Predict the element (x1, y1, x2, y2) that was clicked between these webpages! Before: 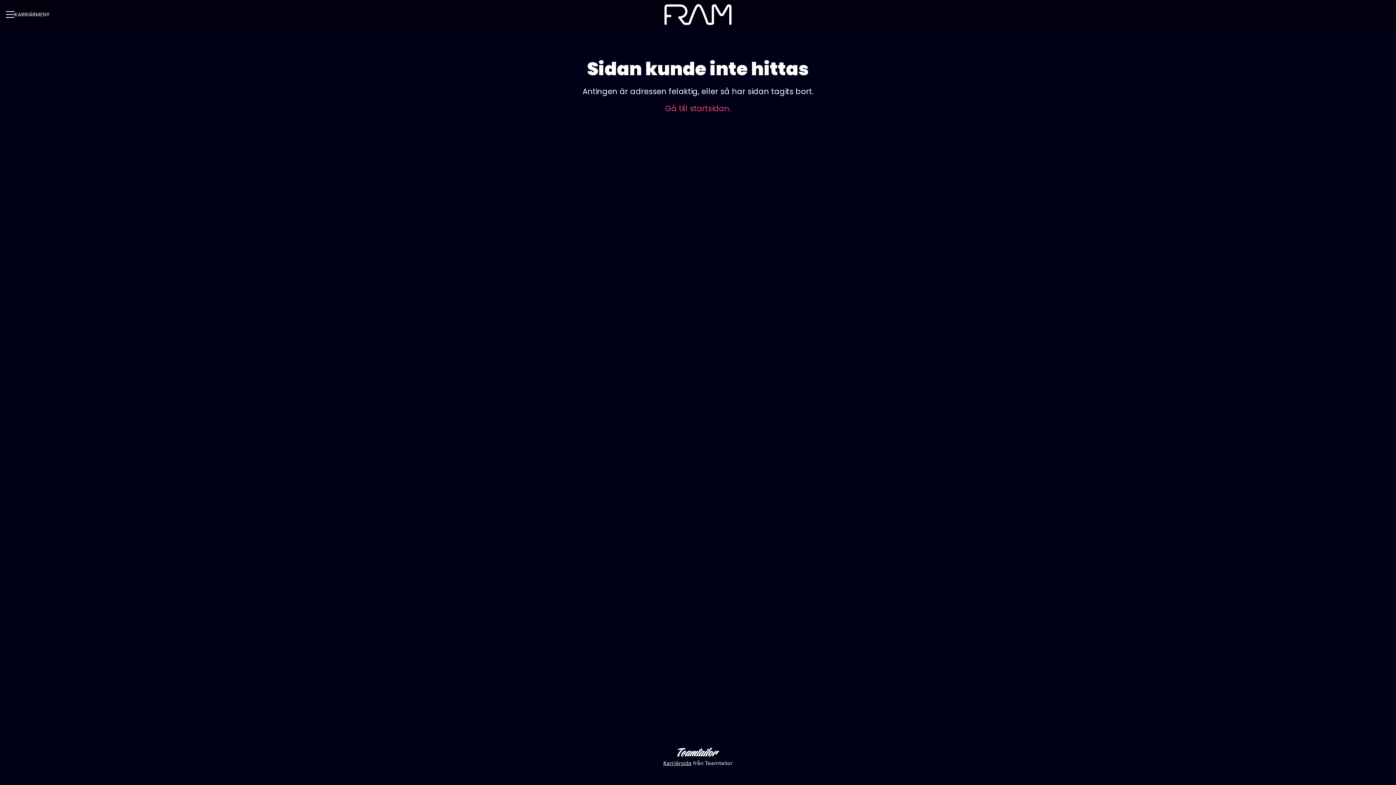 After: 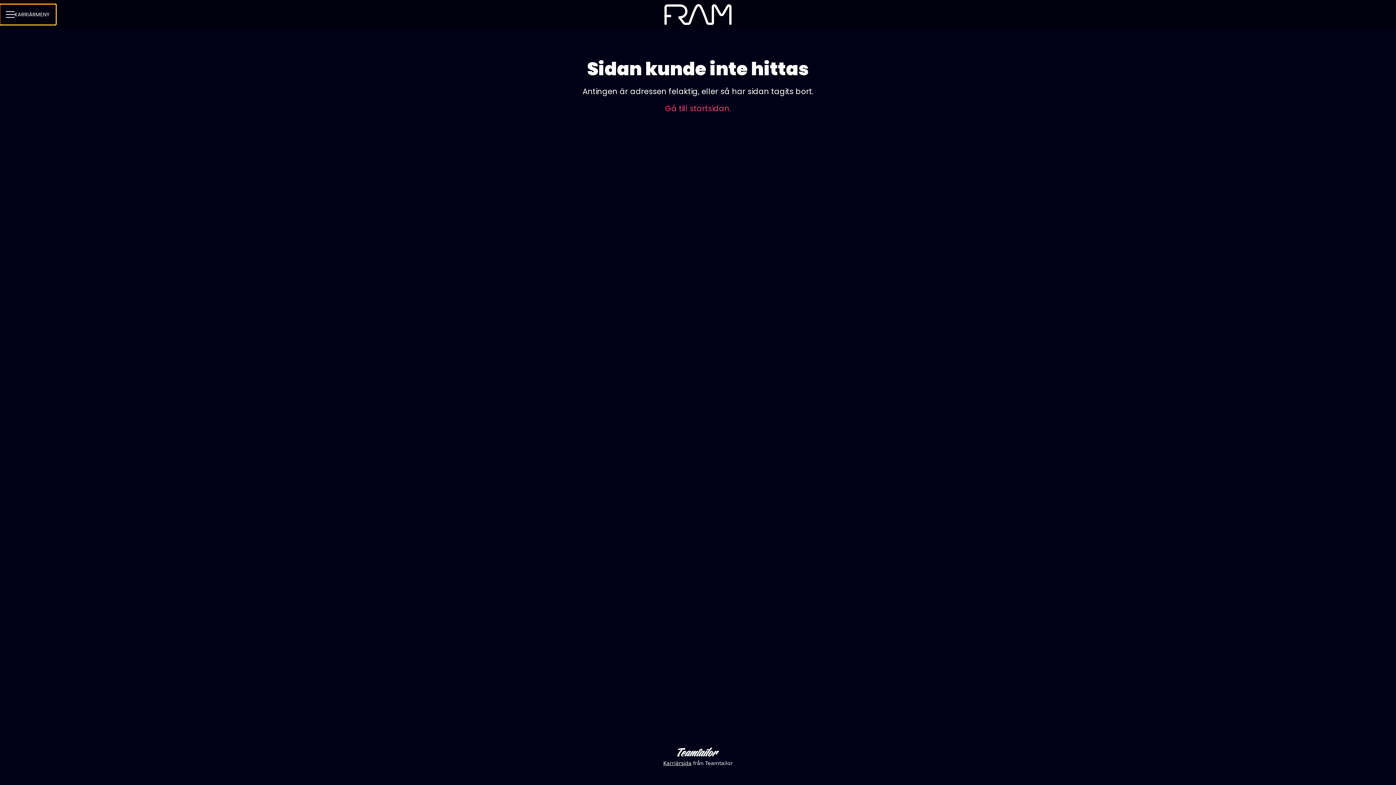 Action: label: KARRIÄRMENY bbox: (0, 4, 55, 24)